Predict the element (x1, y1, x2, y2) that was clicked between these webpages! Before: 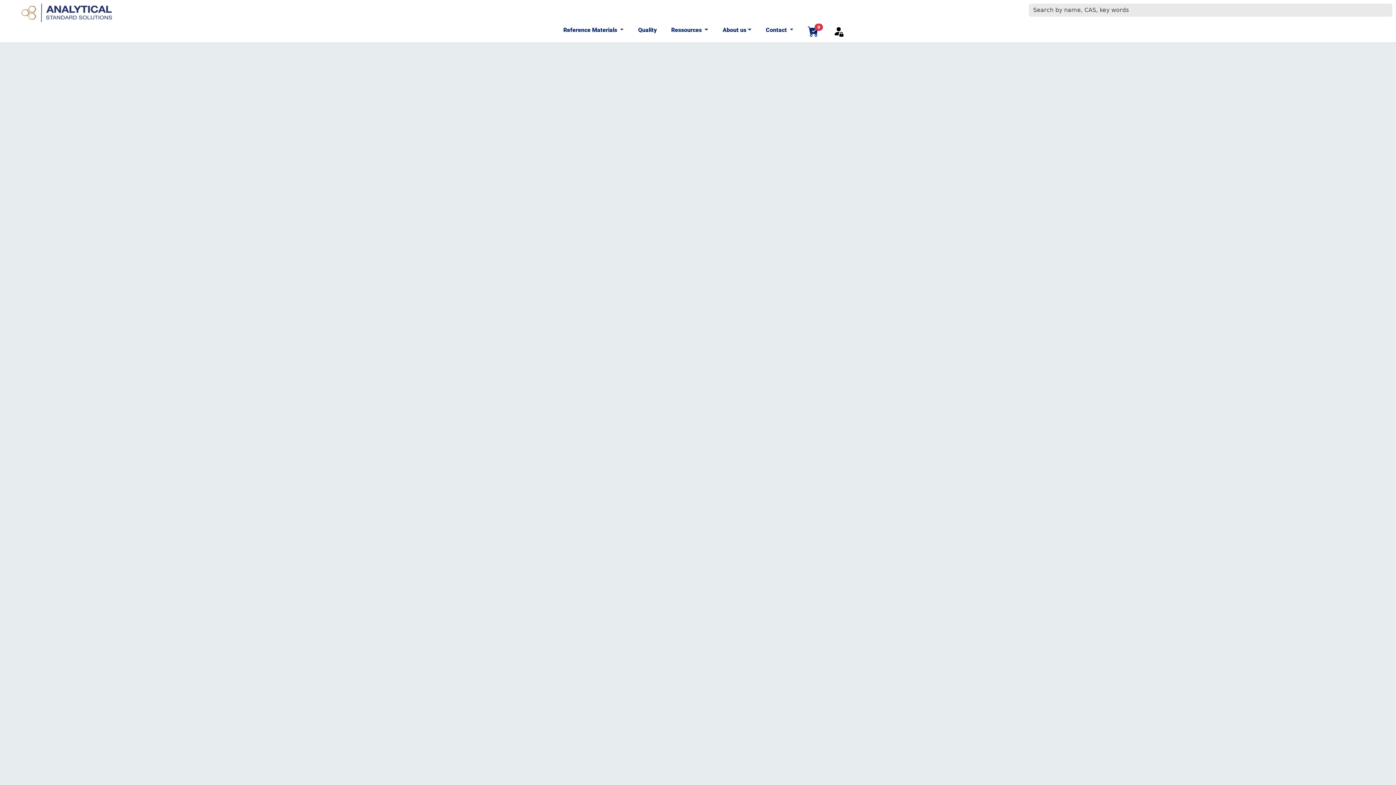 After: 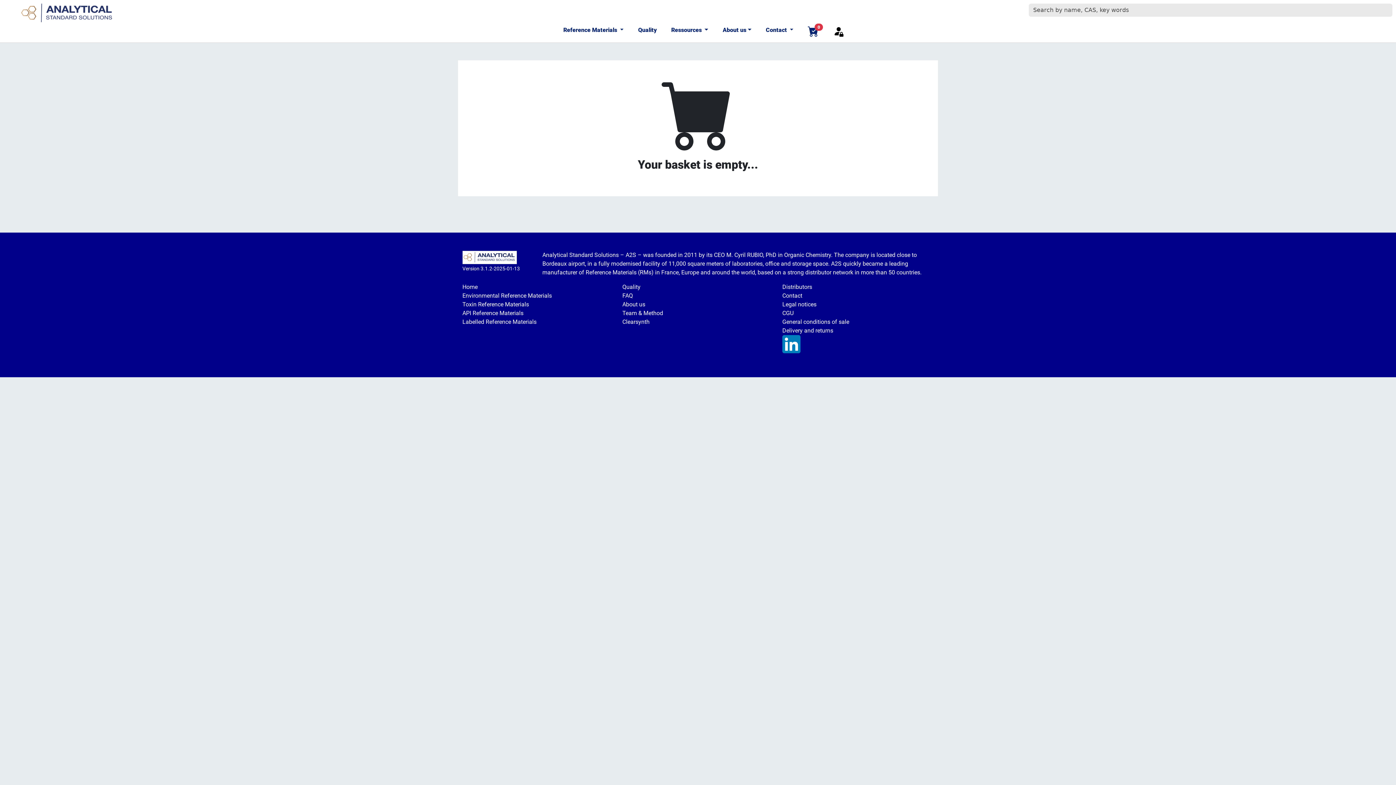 Action: bbox: (808, 27, 819, 34) label: 0
article number